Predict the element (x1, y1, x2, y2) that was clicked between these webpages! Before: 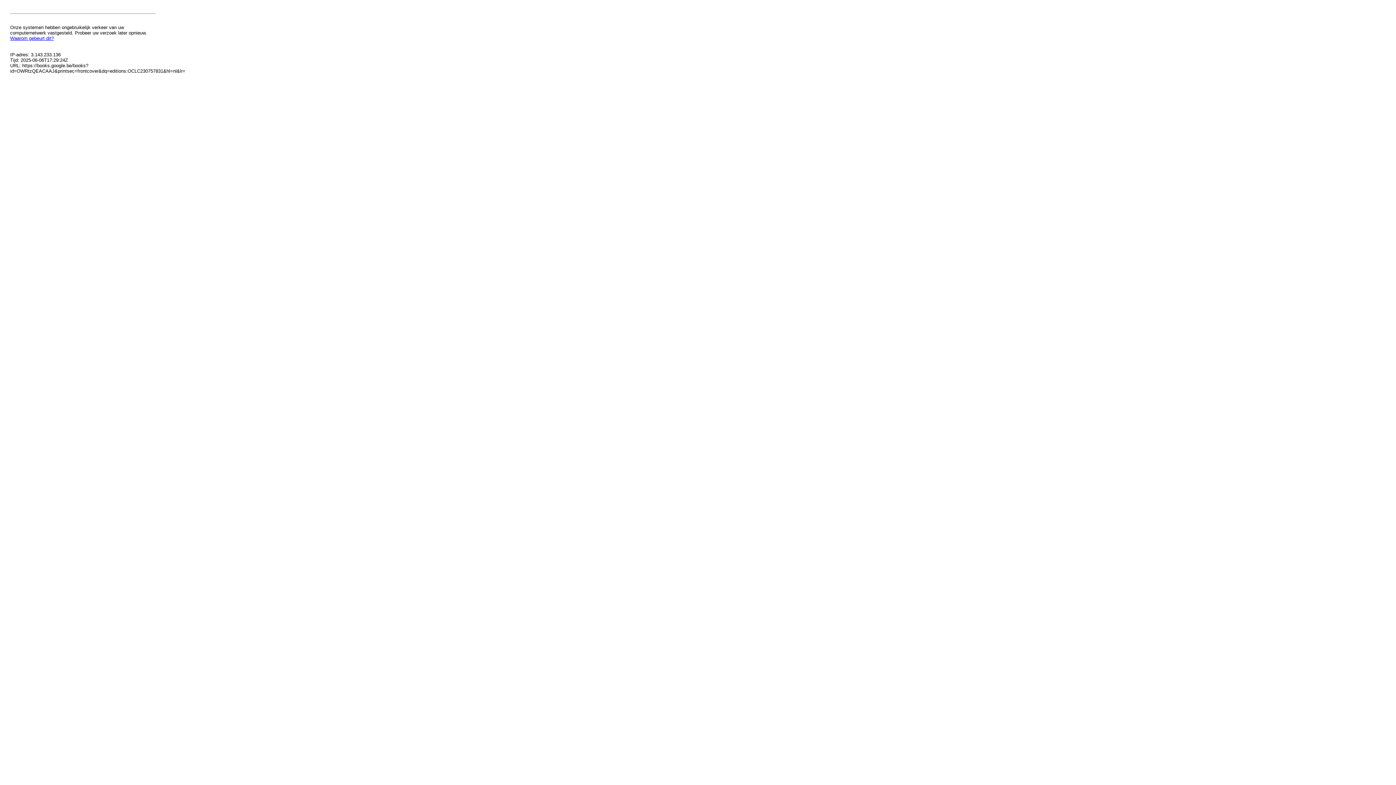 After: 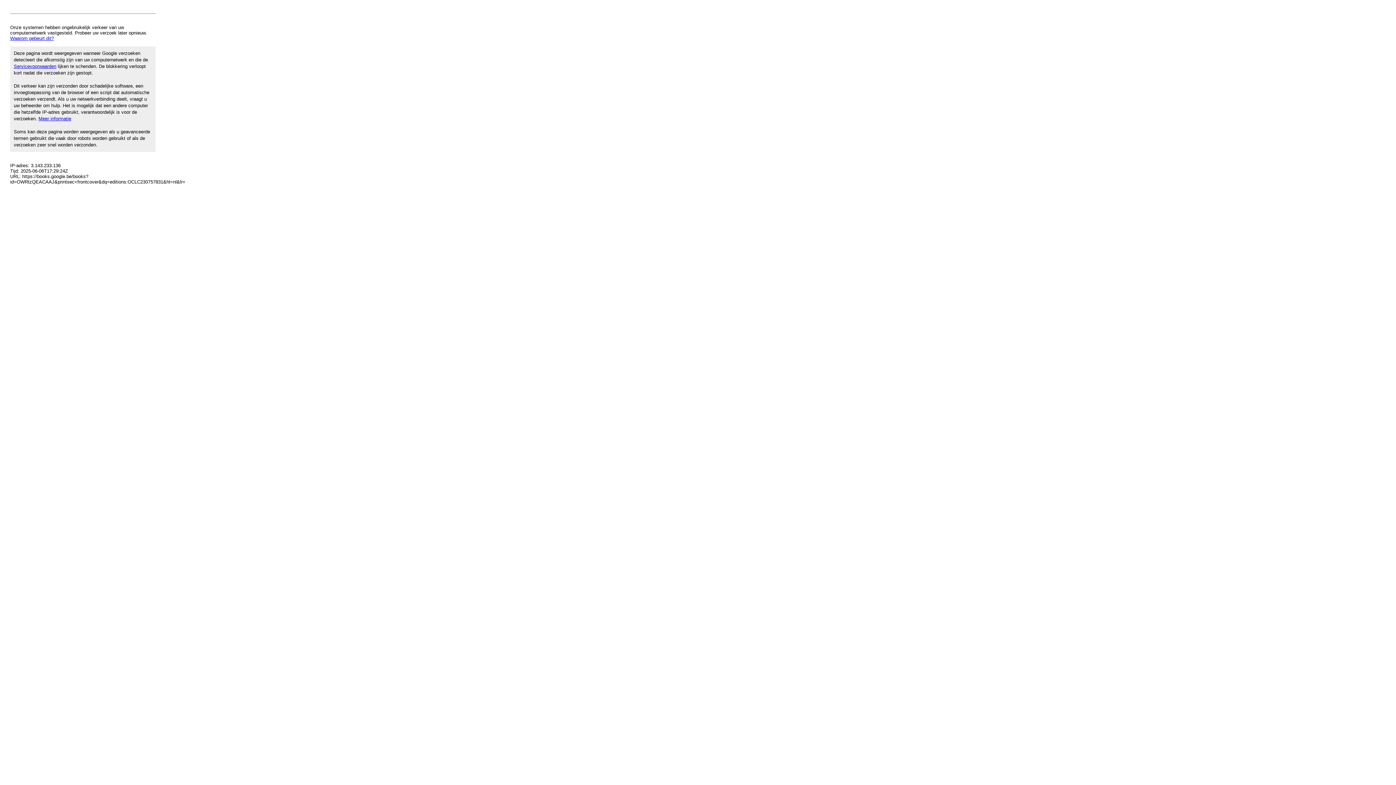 Action: bbox: (10, 35, 53, 41) label: Waarom gebeurt dit?